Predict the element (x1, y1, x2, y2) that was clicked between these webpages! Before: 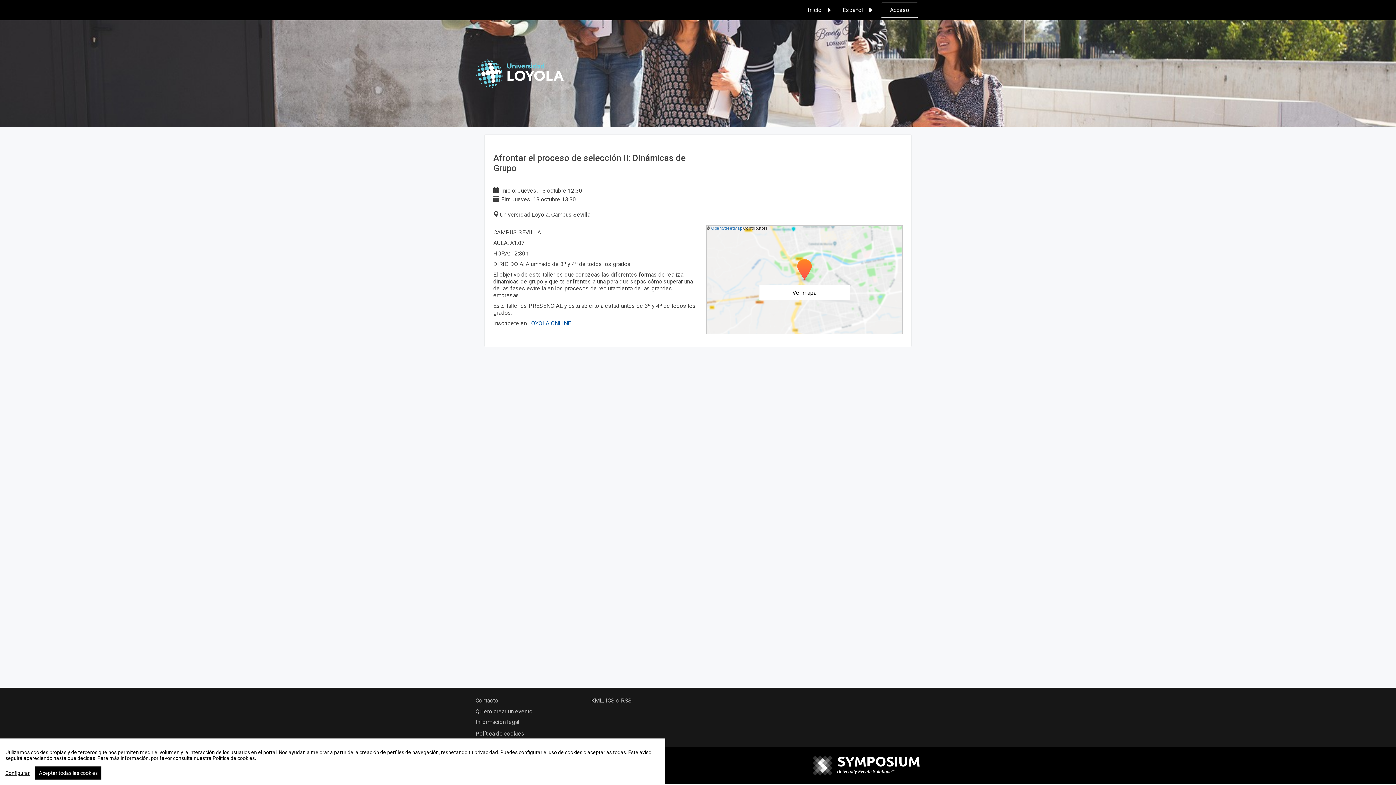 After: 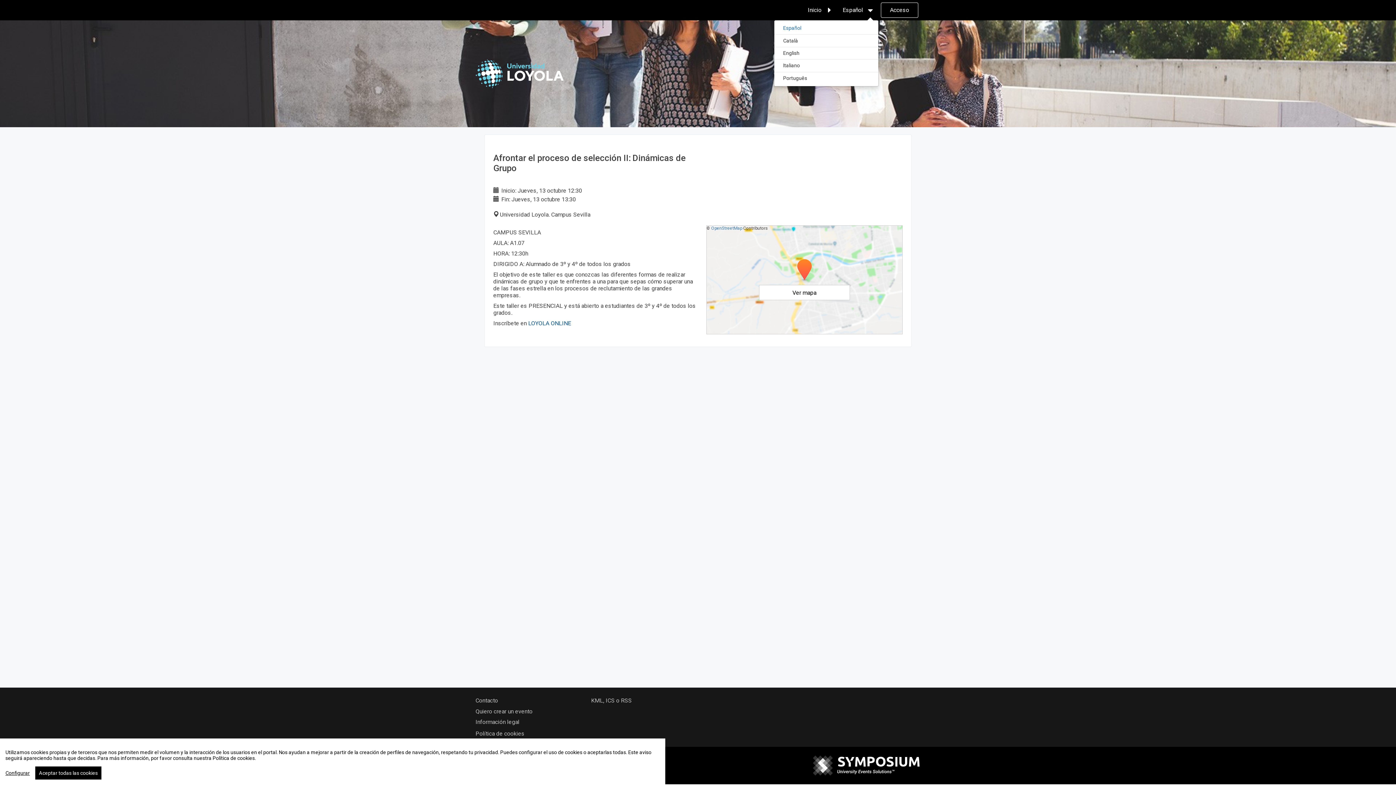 Action: label: Español bbox: (837, 0, 878, 20)